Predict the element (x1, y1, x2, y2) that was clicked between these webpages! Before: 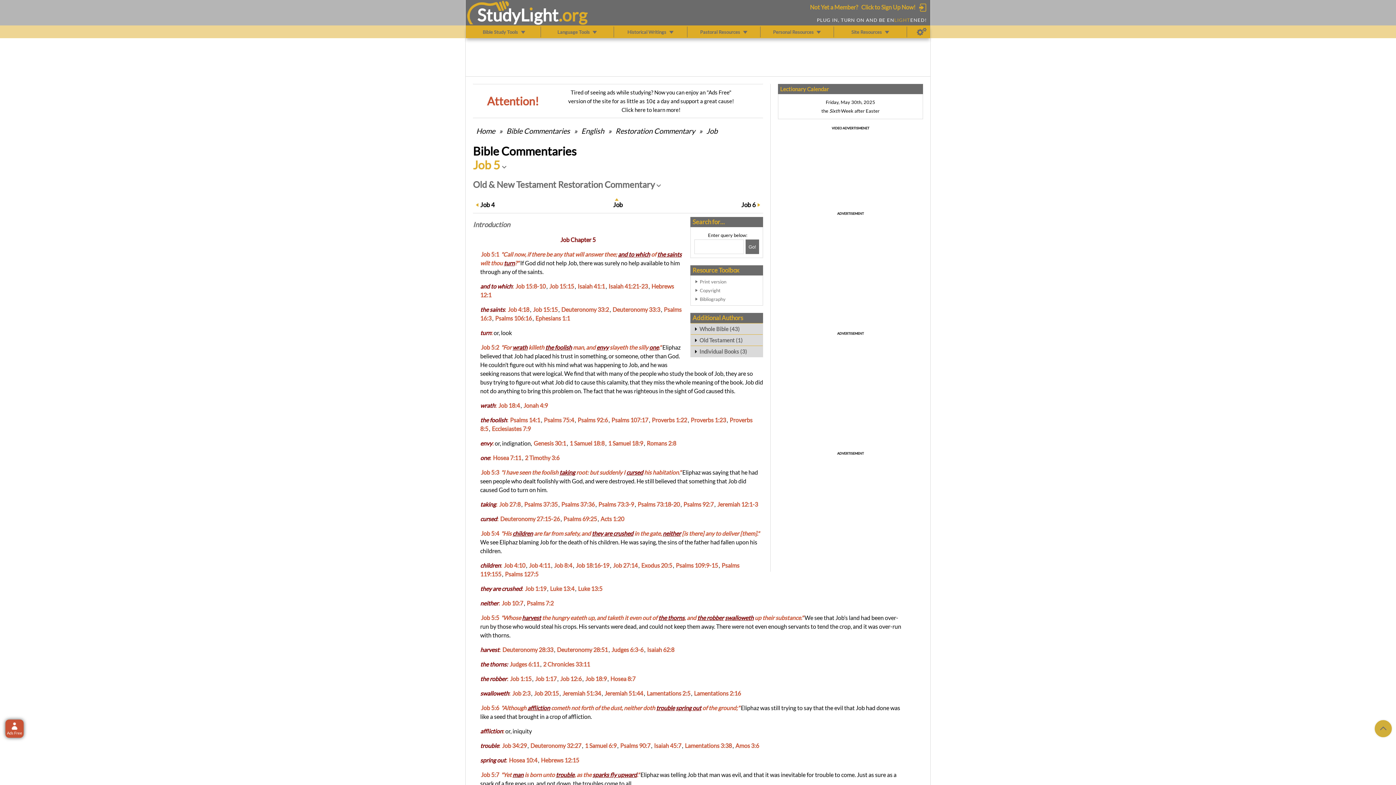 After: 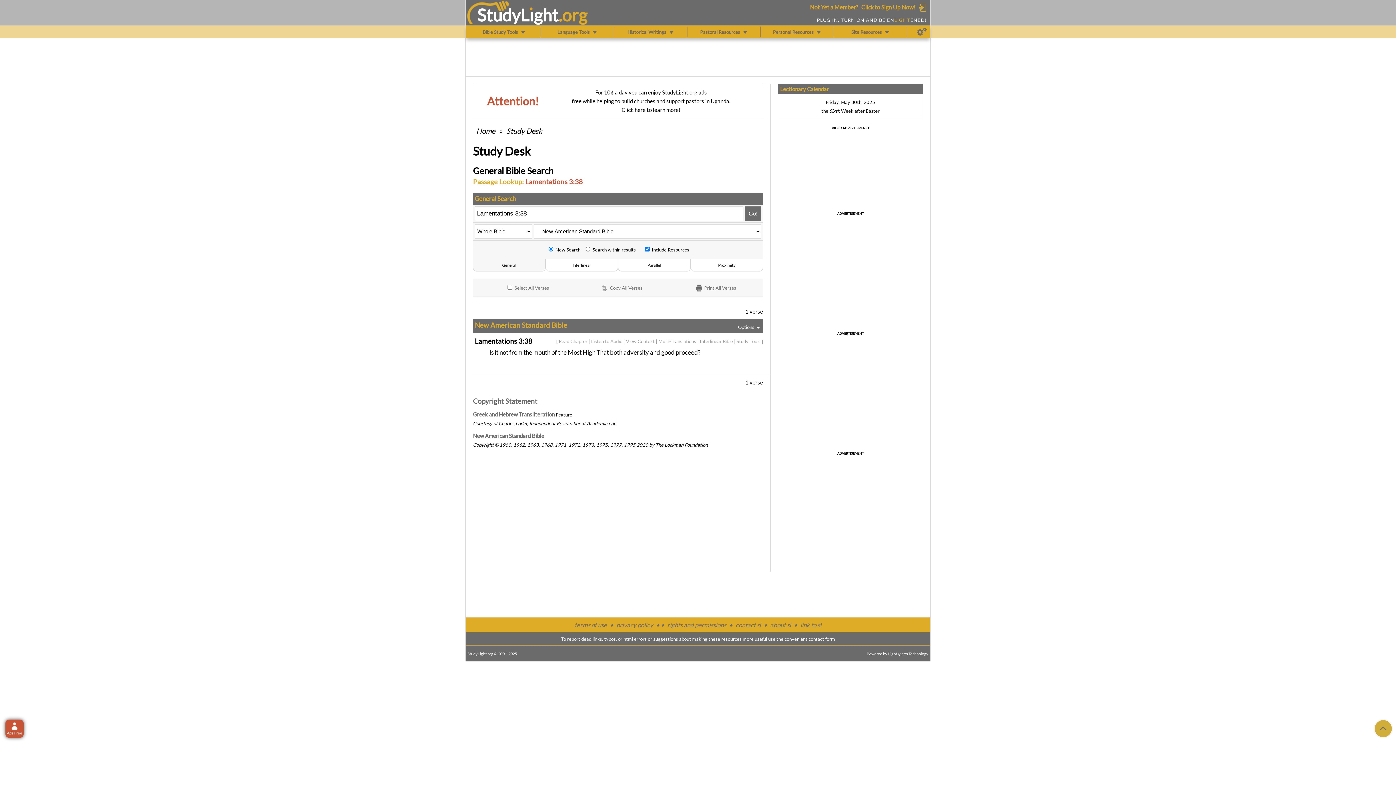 Action: label: Lamentations 3:38 bbox: (685, 742, 732, 749)